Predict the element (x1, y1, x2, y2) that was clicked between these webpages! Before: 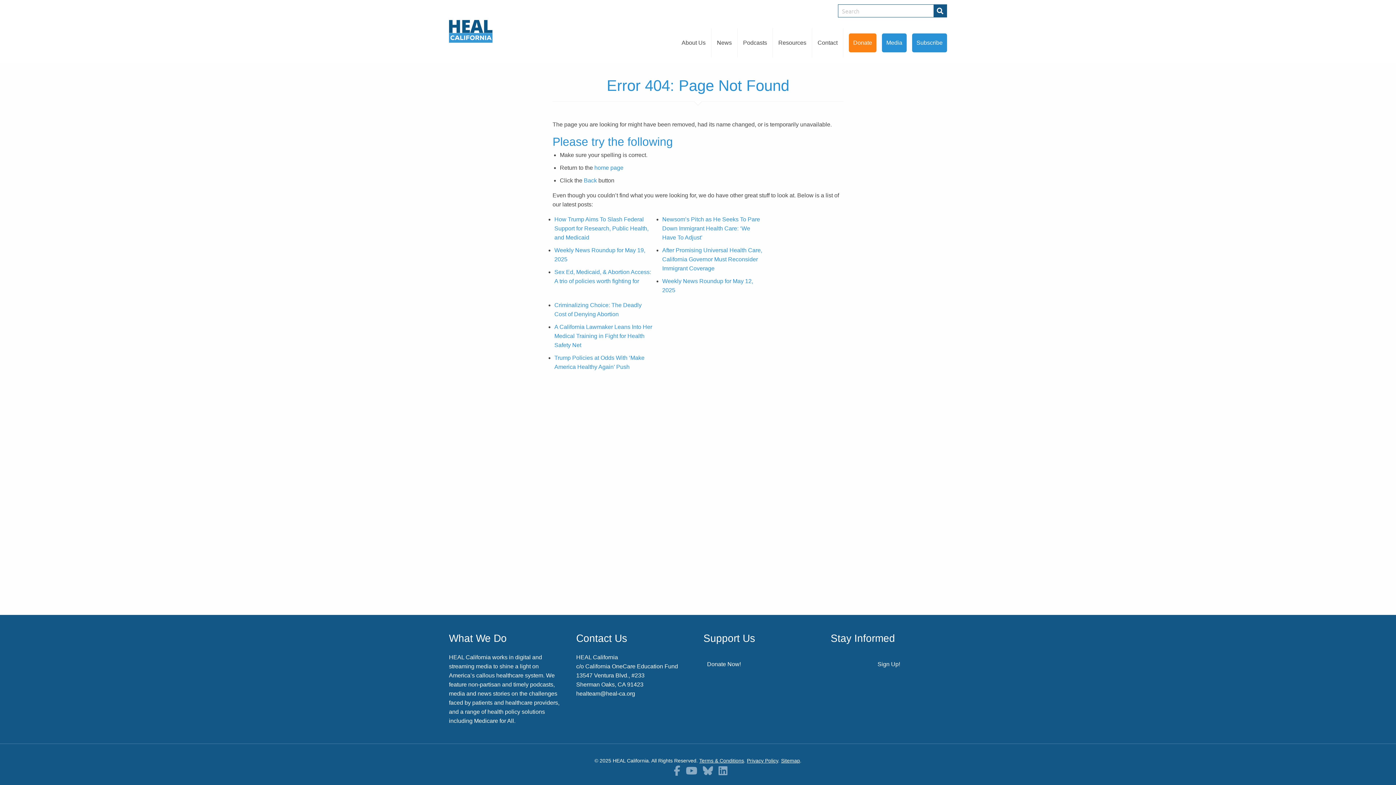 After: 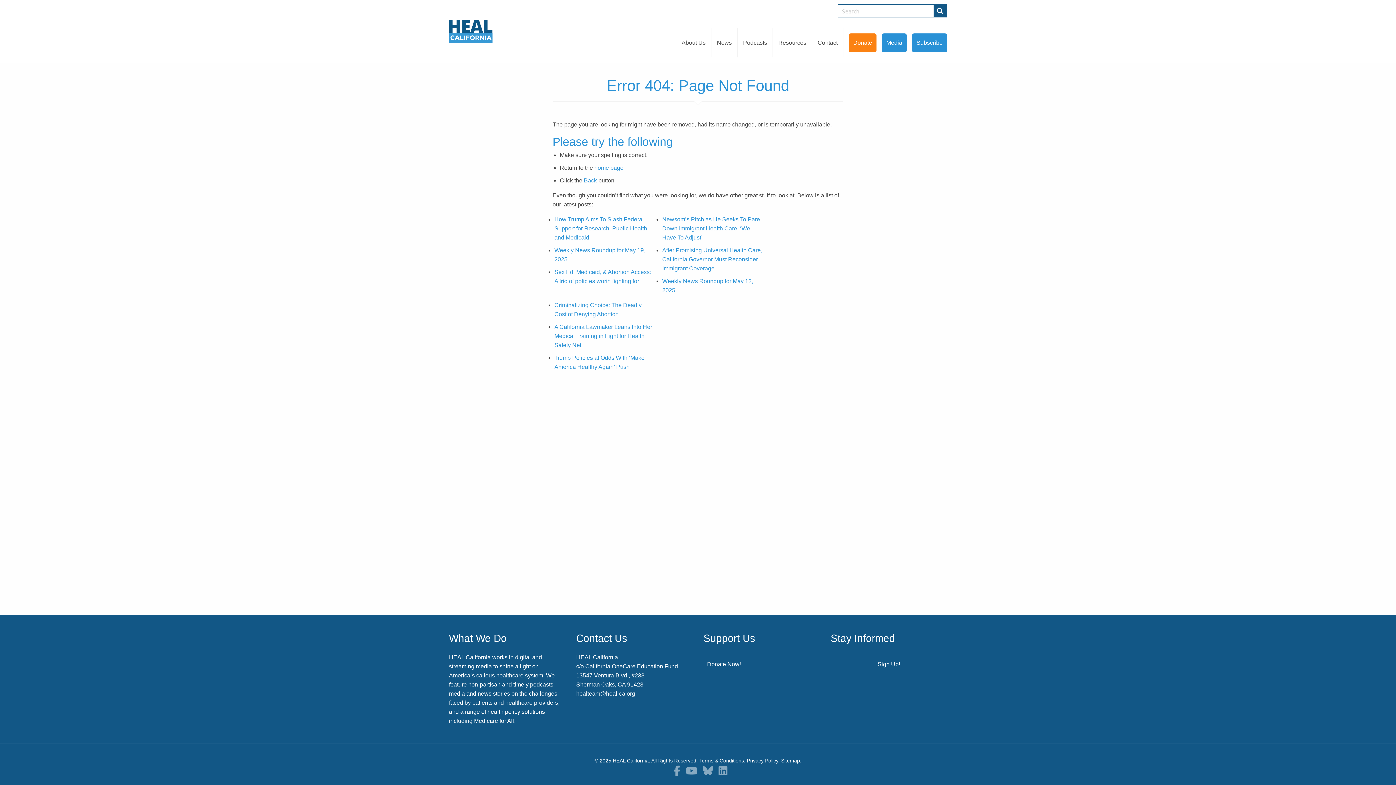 Action: bbox: (718, 765, 727, 777)